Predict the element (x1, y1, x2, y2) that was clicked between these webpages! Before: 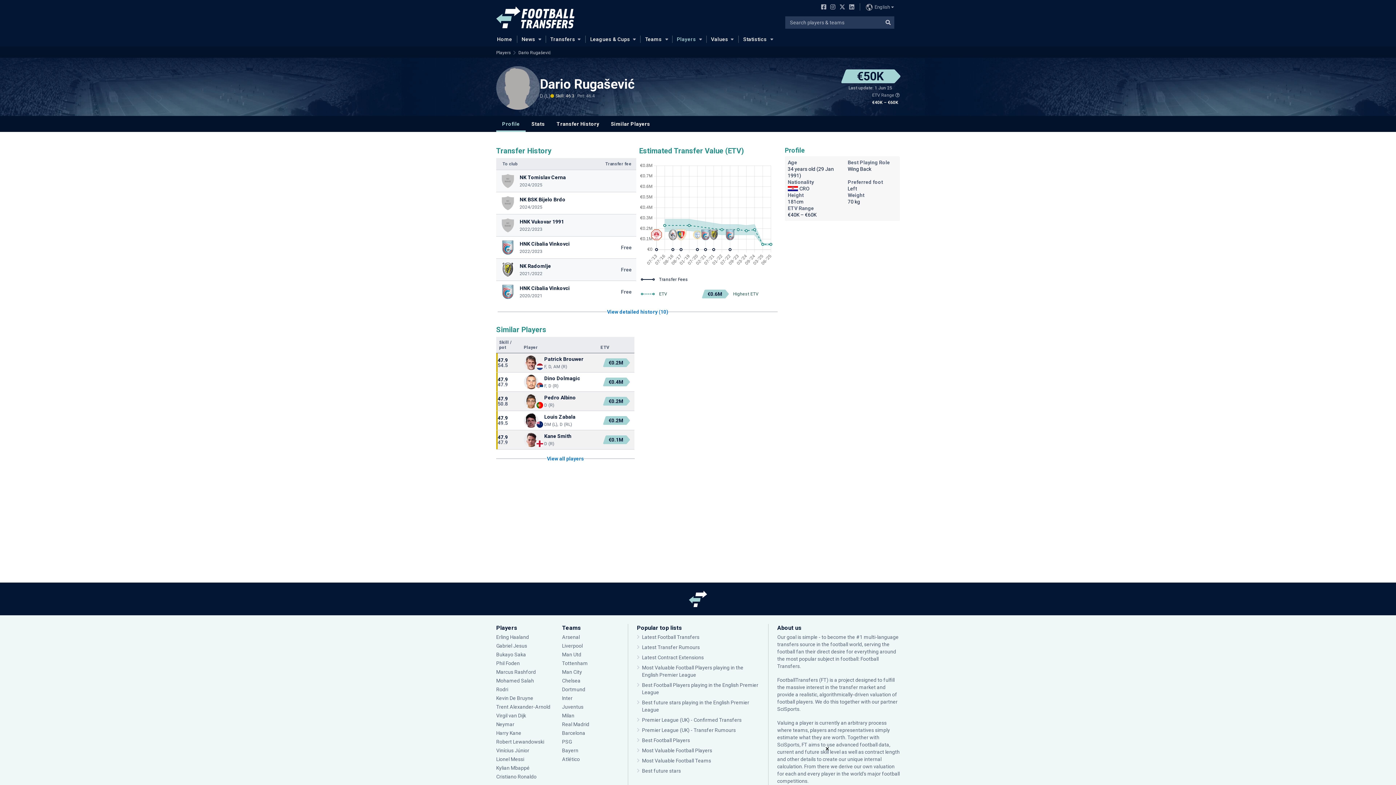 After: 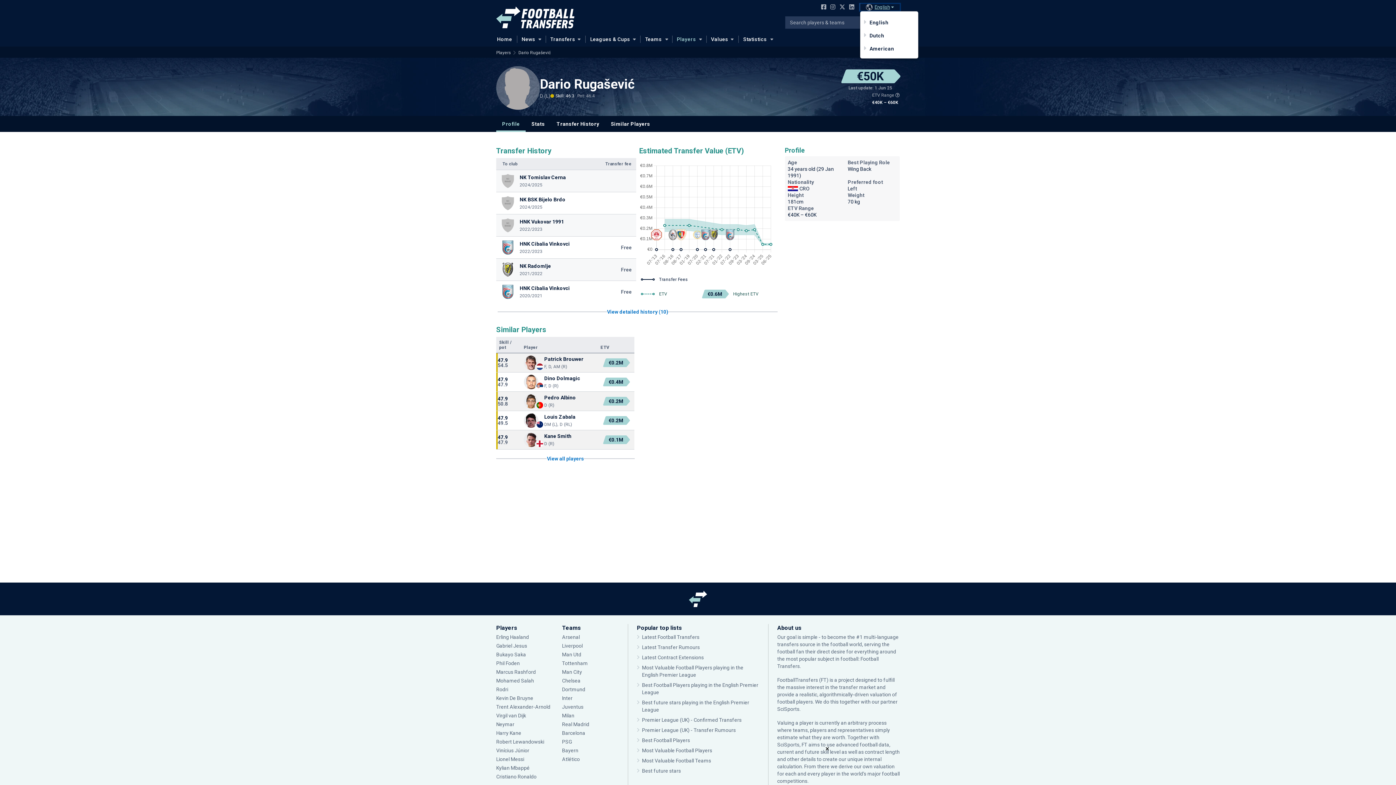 Action: bbox: (860, 3, 900, 10) label: English